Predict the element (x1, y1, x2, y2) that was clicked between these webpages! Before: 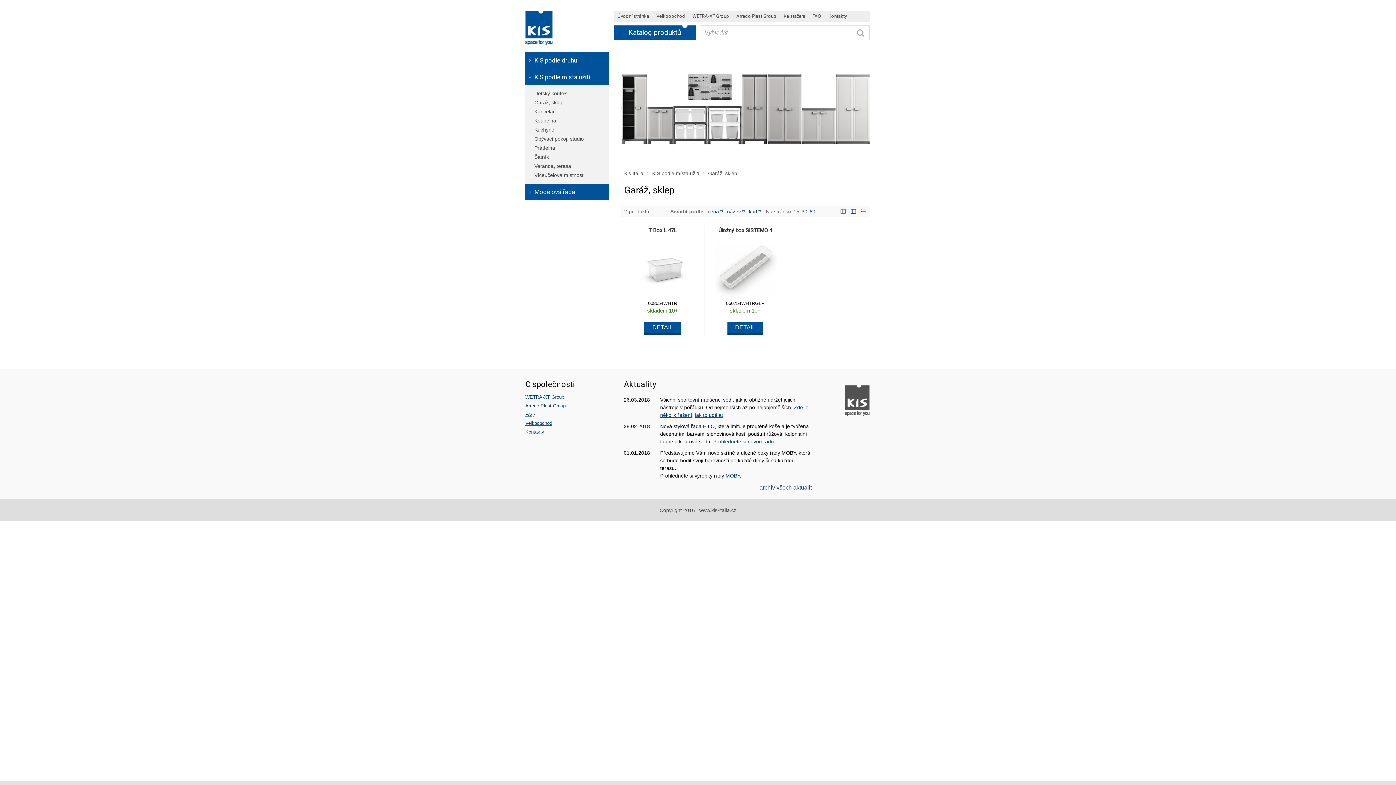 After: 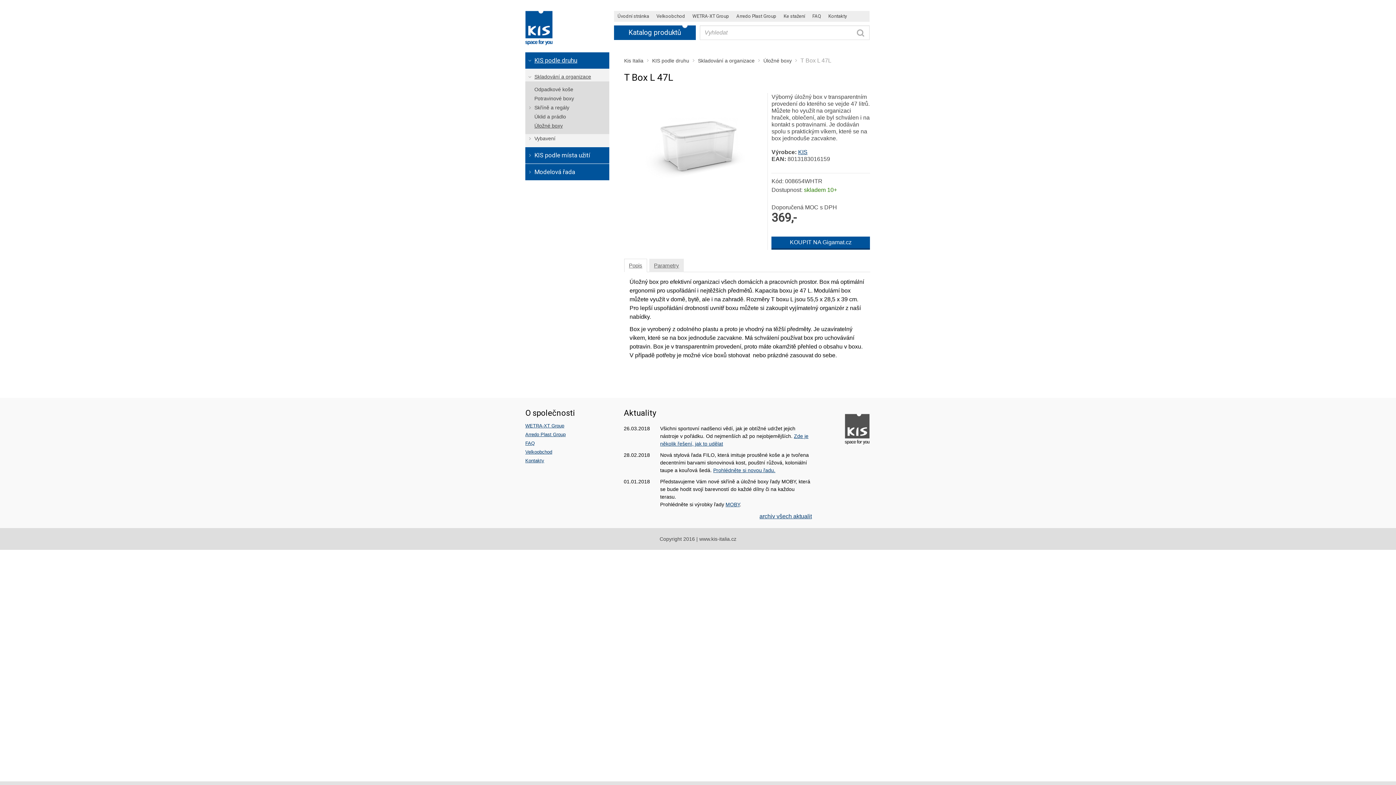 Action: bbox: (638, 267, 688, 273)